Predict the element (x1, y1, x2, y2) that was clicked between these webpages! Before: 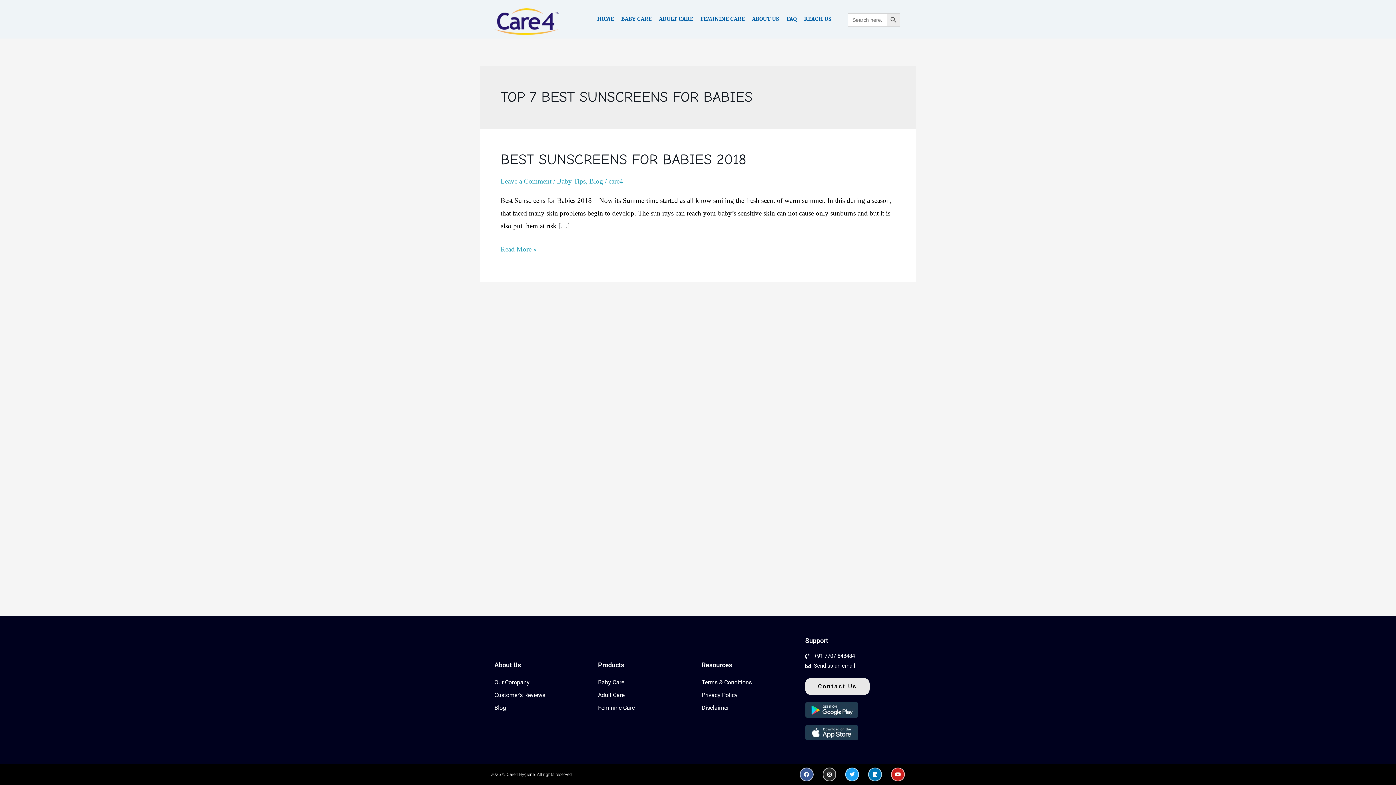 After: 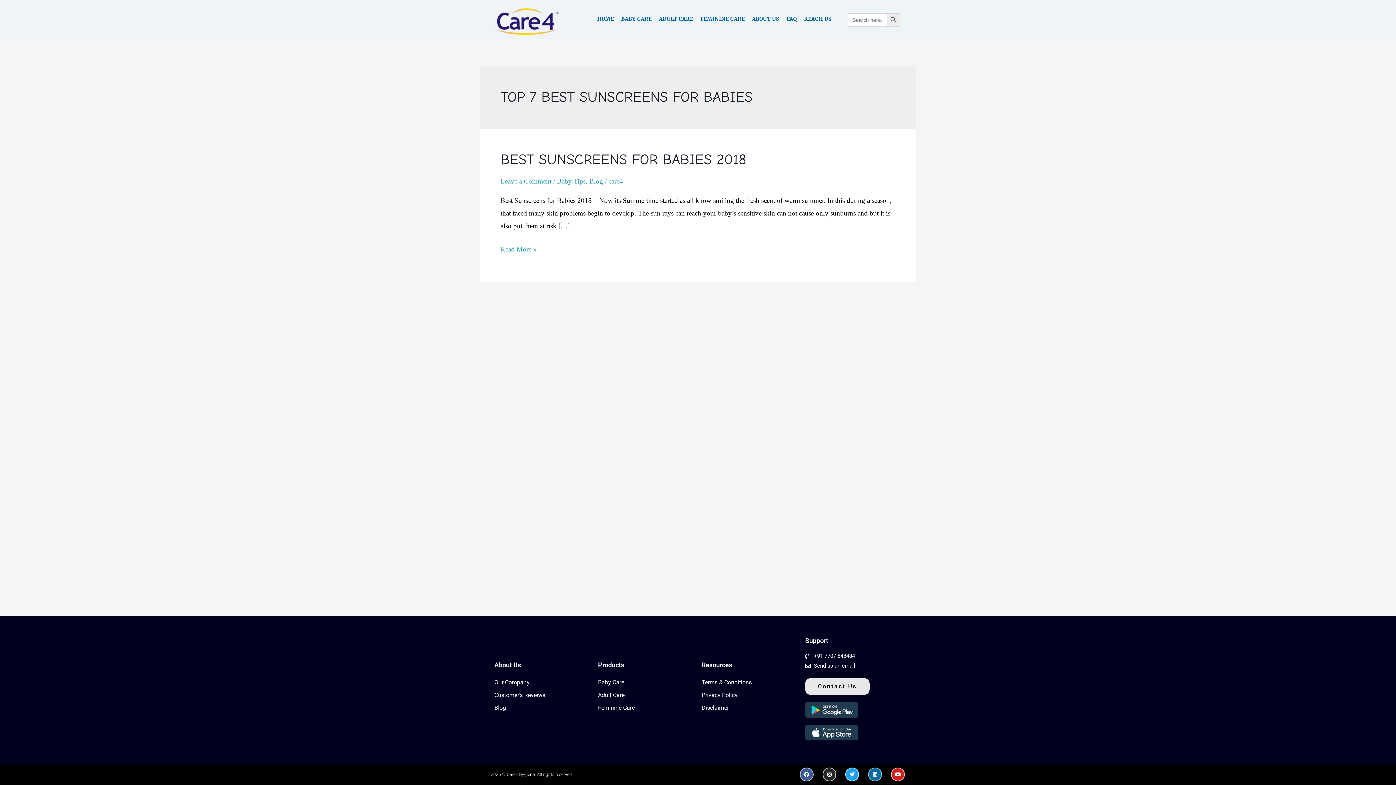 Action: bbox: (868, 768, 882, 781) label: Linkedin